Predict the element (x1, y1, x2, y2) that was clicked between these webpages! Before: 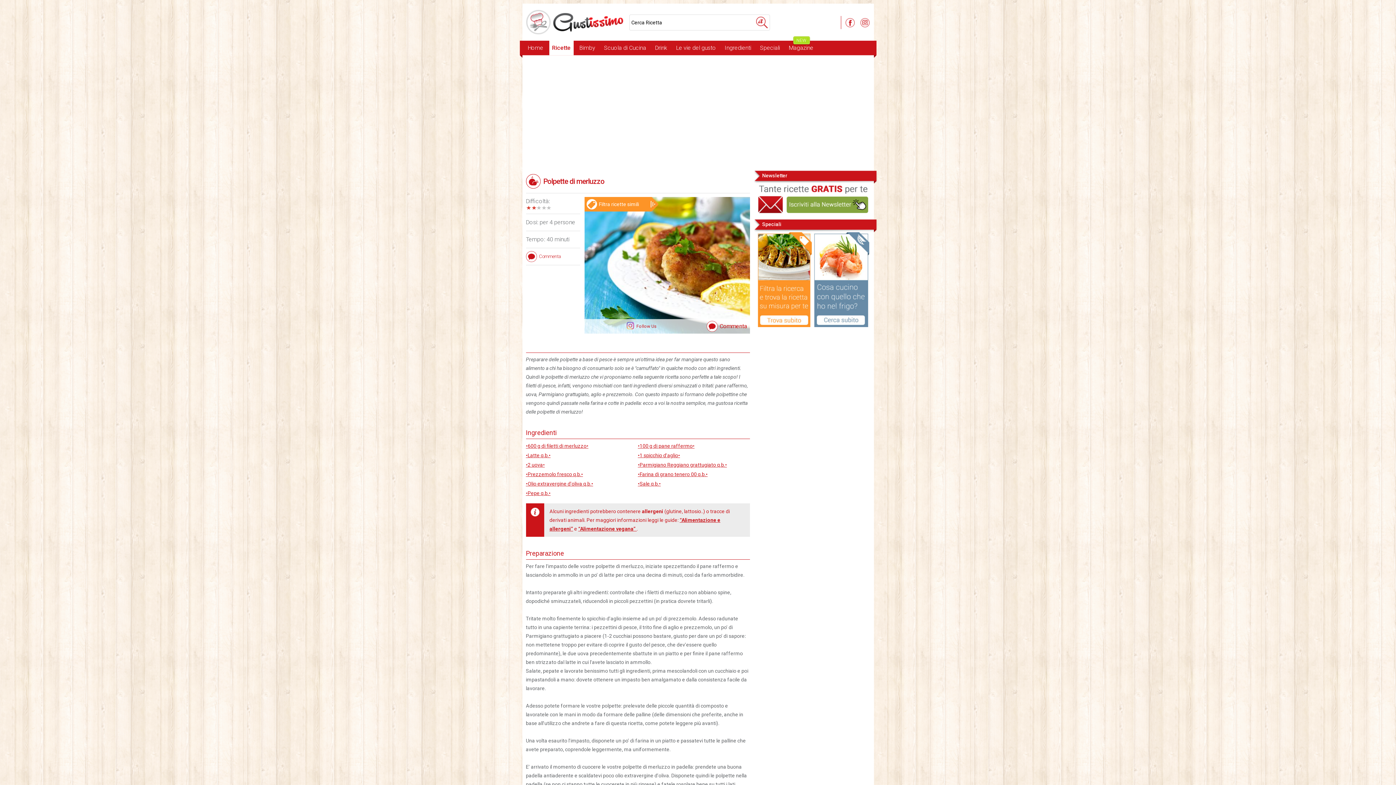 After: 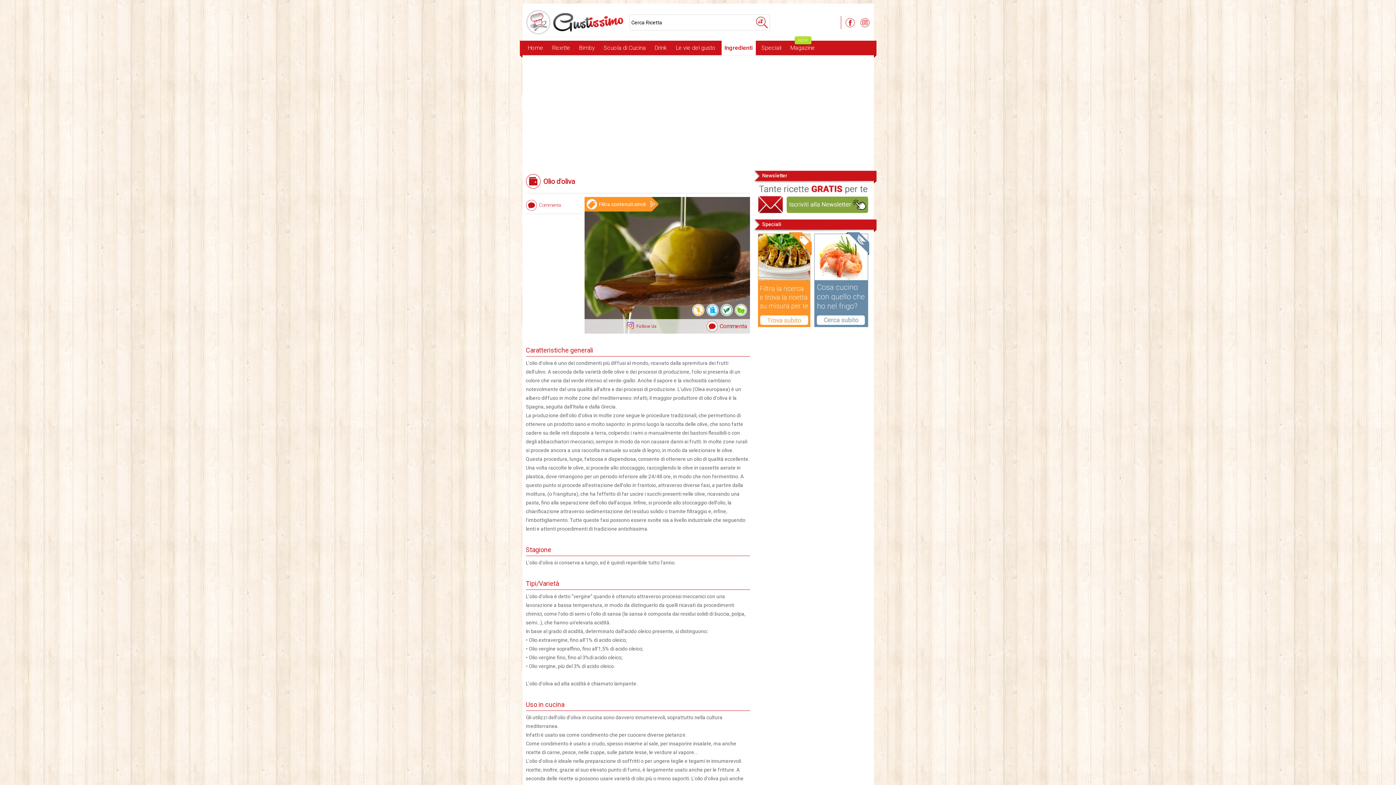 Action: label: •Olio extravergine d'oliva q.b.• bbox: (526, 479, 593, 488)